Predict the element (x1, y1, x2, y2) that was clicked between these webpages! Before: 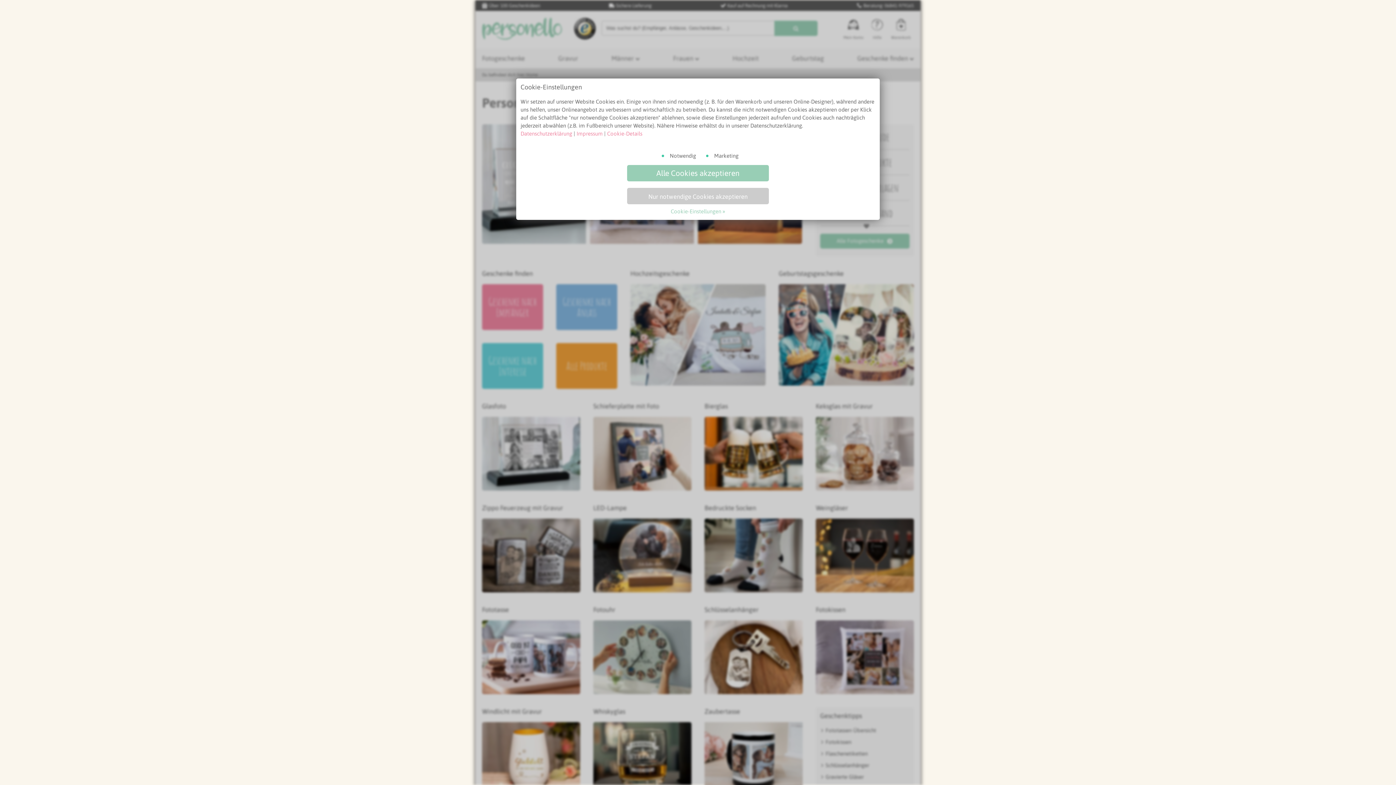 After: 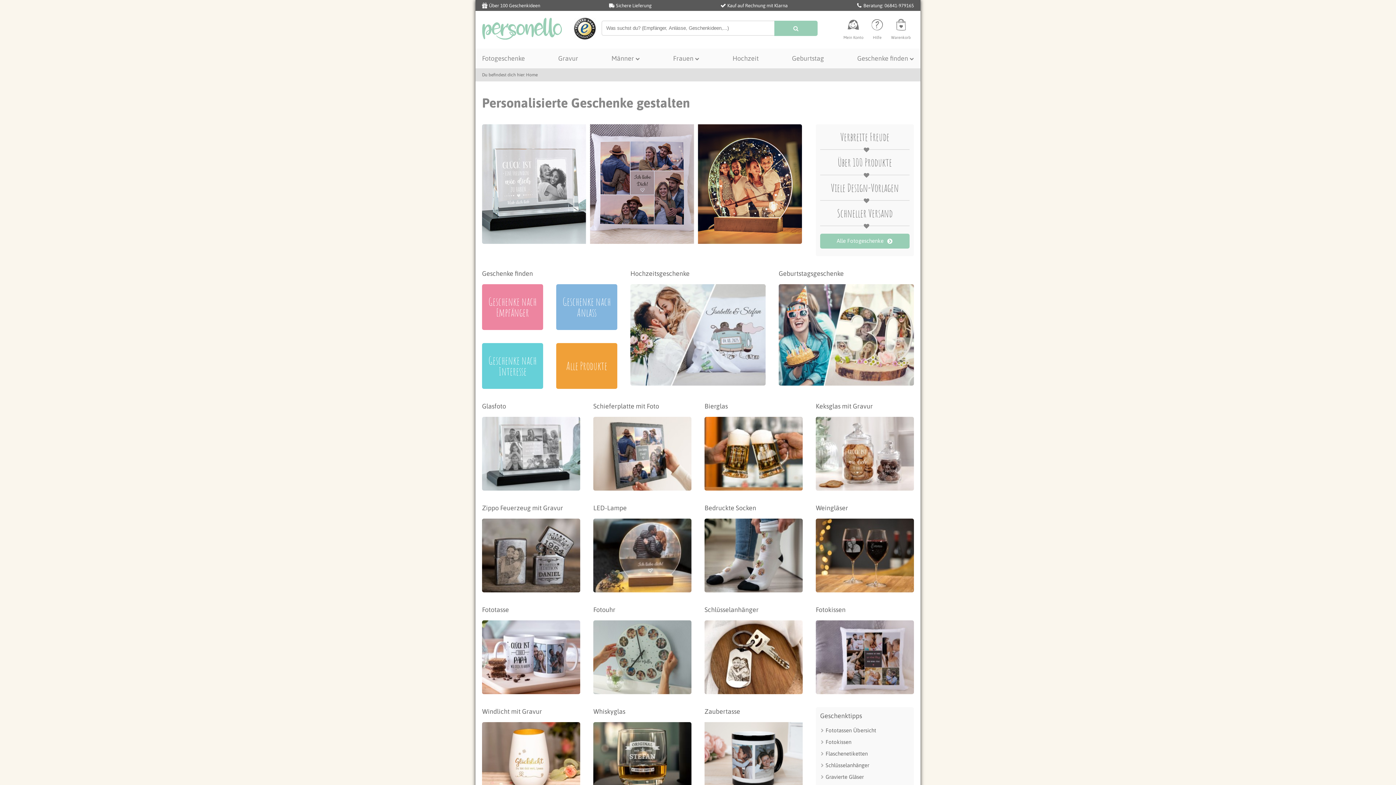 Action: bbox: (627, 165, 769, 181) label: Alle Cookies akzeptieren